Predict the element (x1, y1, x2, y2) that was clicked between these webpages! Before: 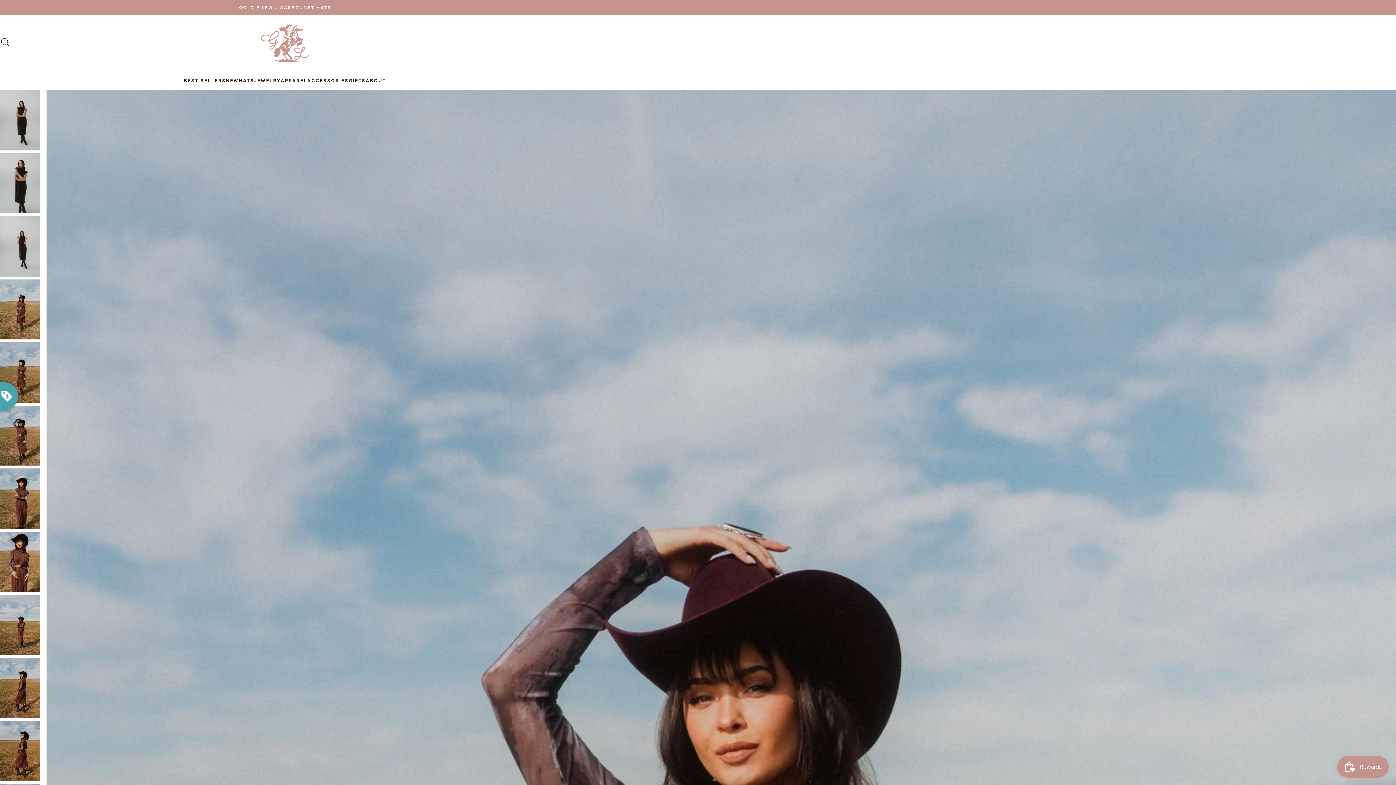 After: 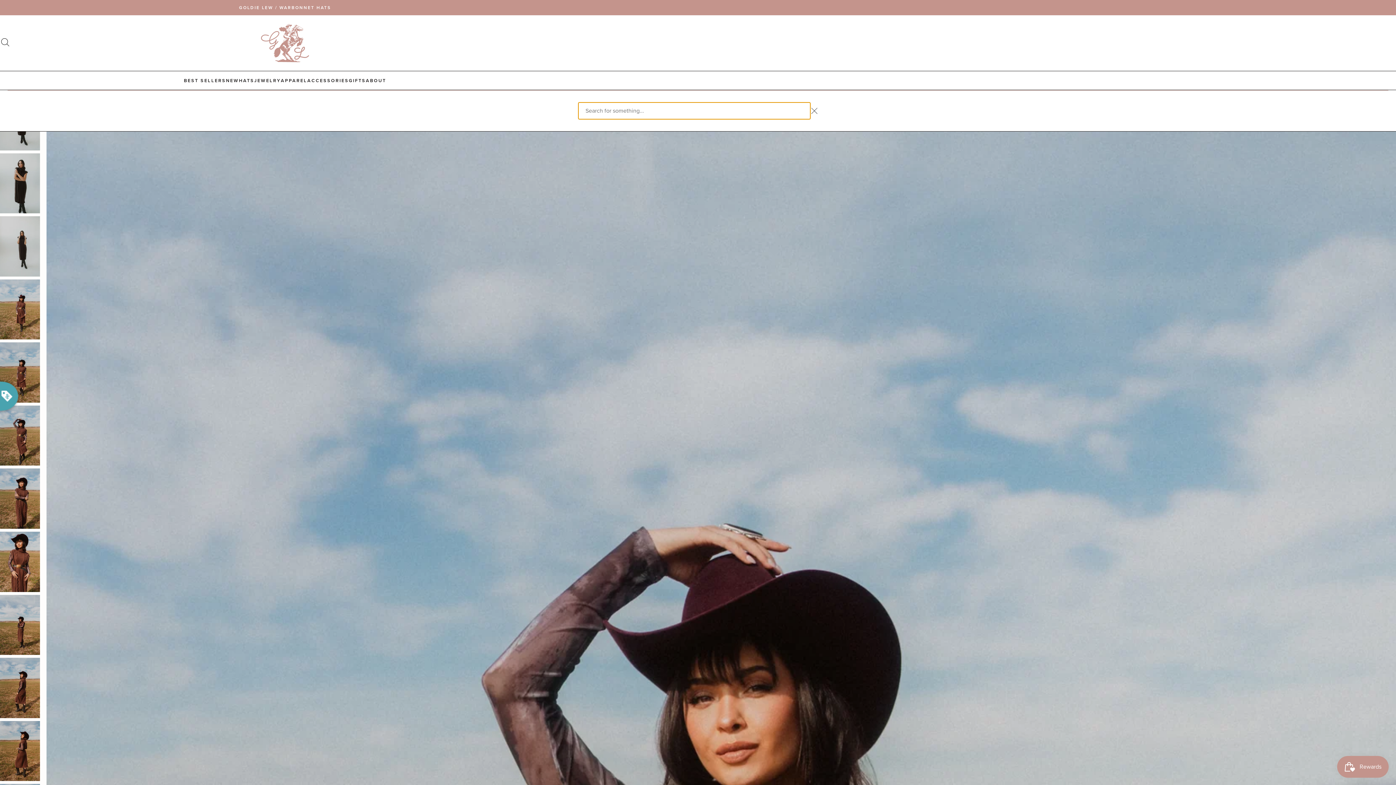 Action: label: Search bbox: (0, 37, 10, 49)